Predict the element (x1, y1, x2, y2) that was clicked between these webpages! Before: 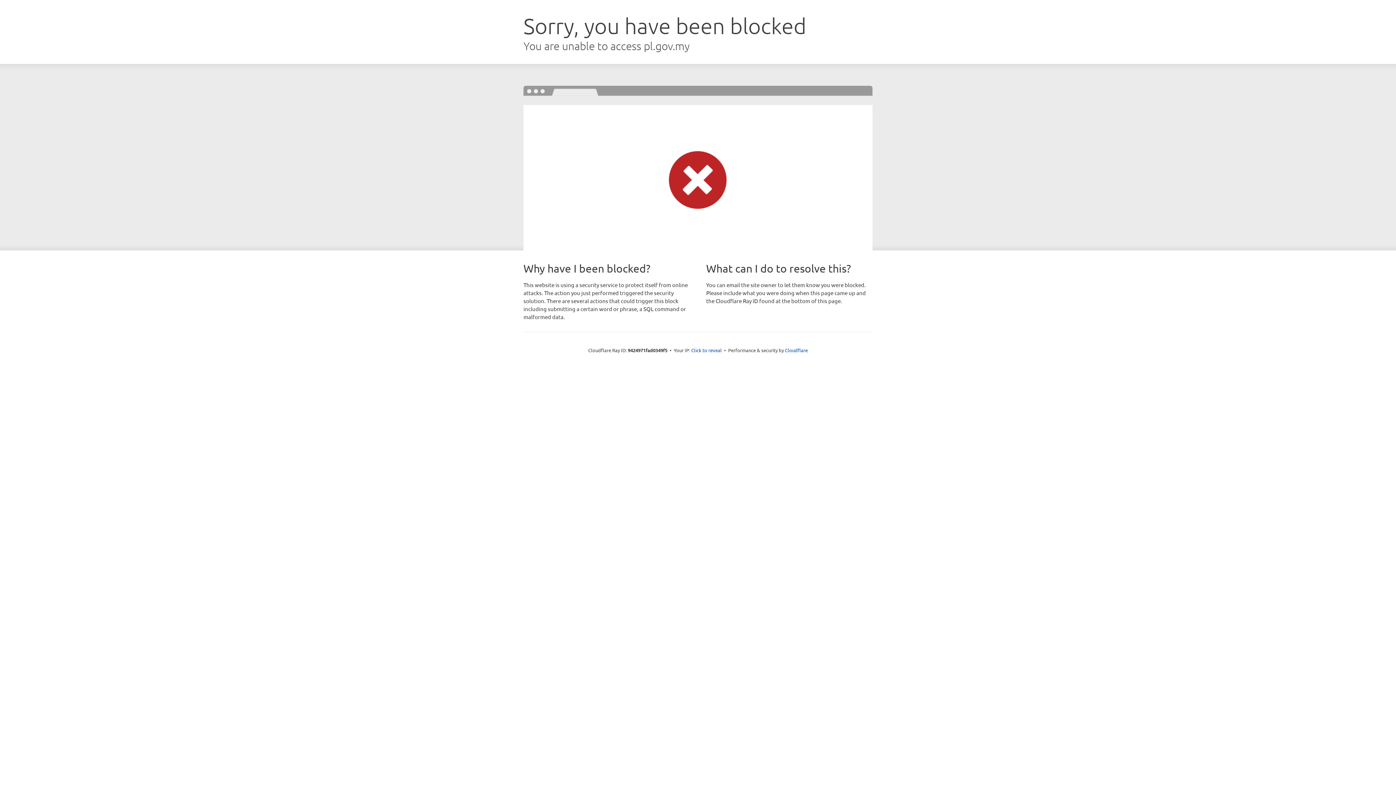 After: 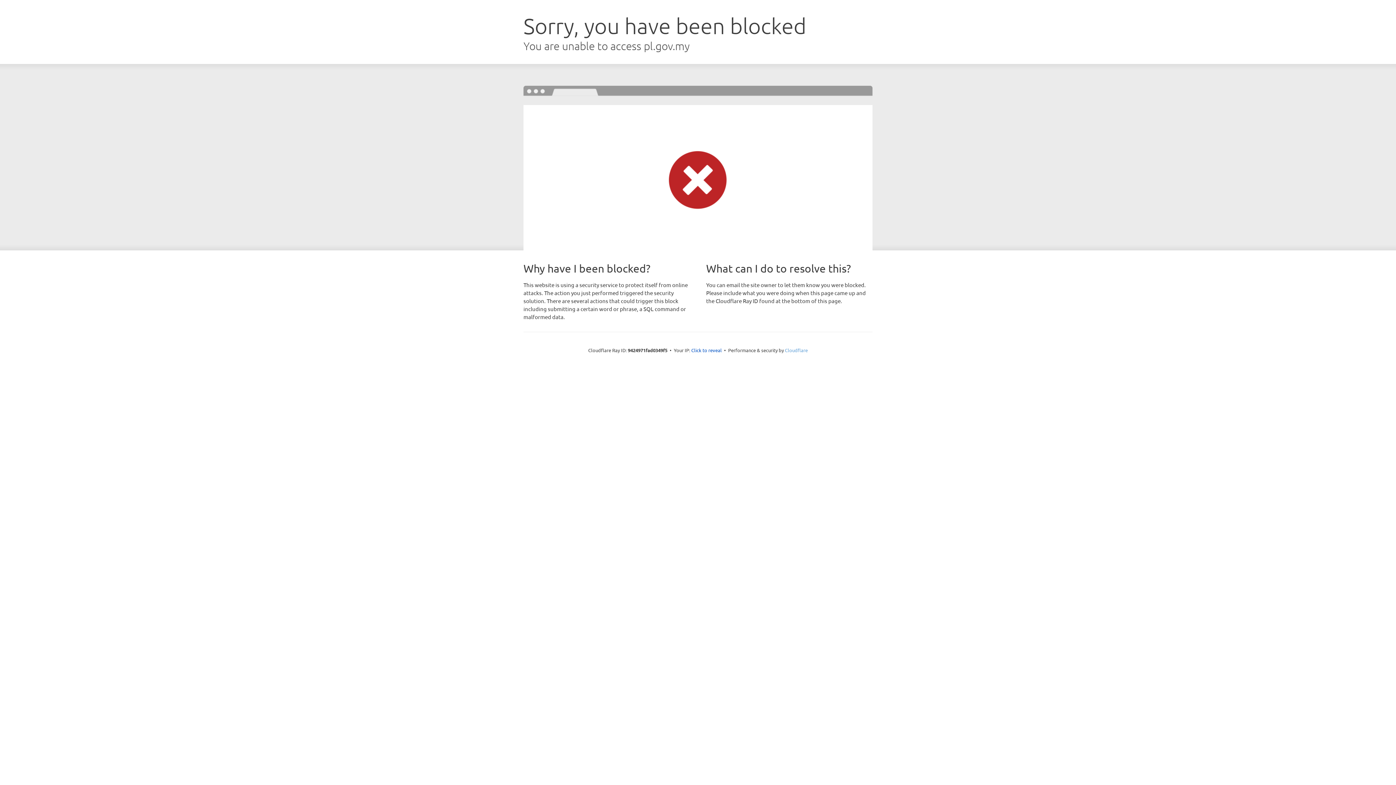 Action: label: Cloudflare bbox: (785, 347, 808, 353)